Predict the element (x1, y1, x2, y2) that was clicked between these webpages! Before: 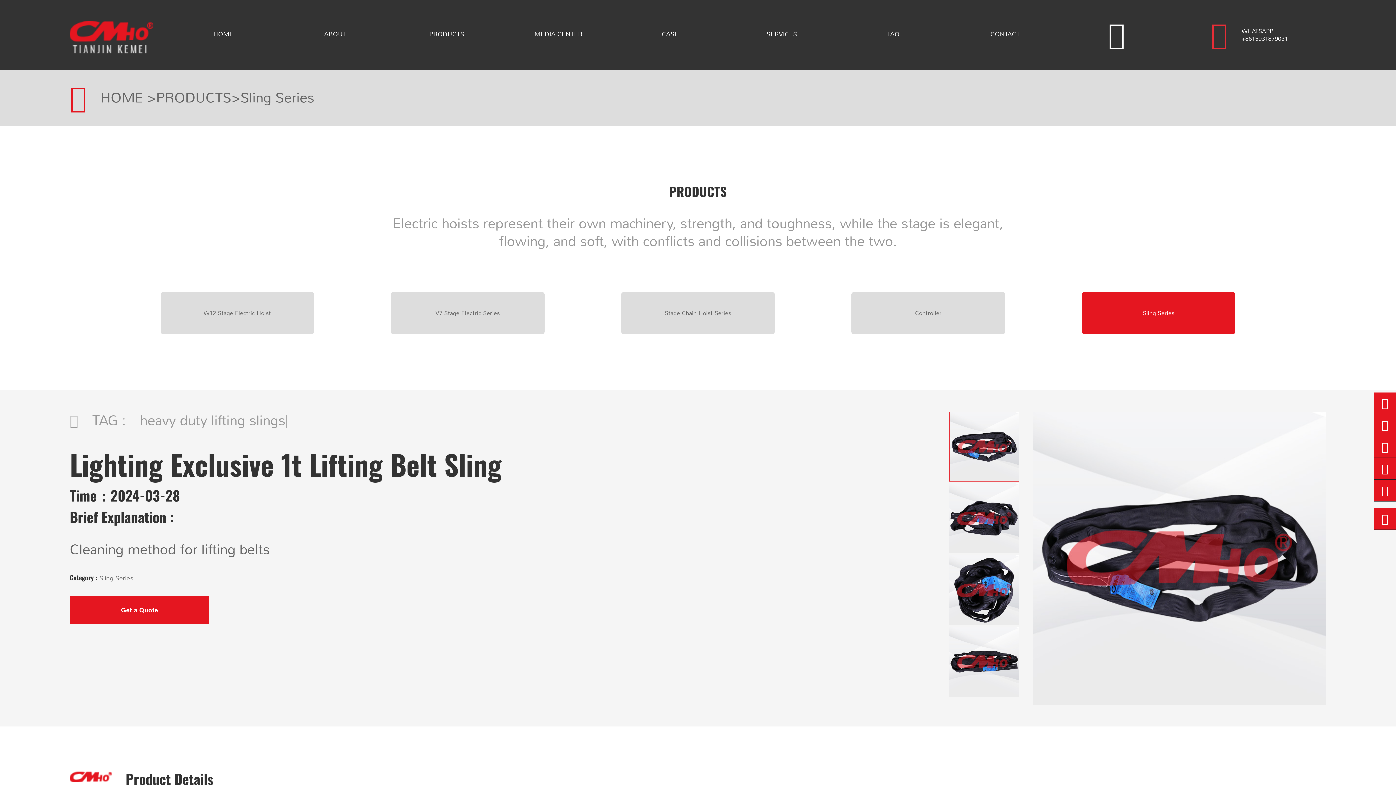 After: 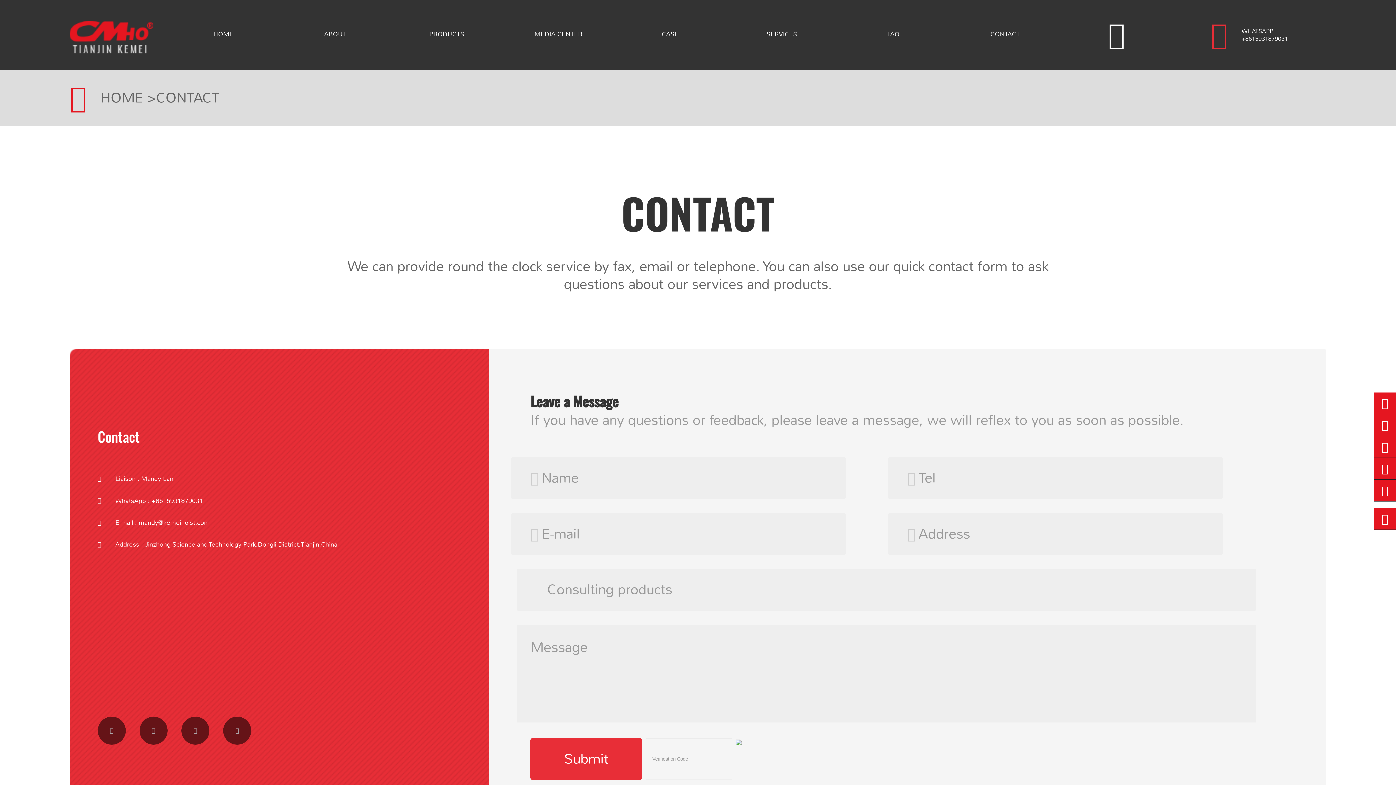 Action: bbox: (69, 596, 209, 624) label: Get a Quote